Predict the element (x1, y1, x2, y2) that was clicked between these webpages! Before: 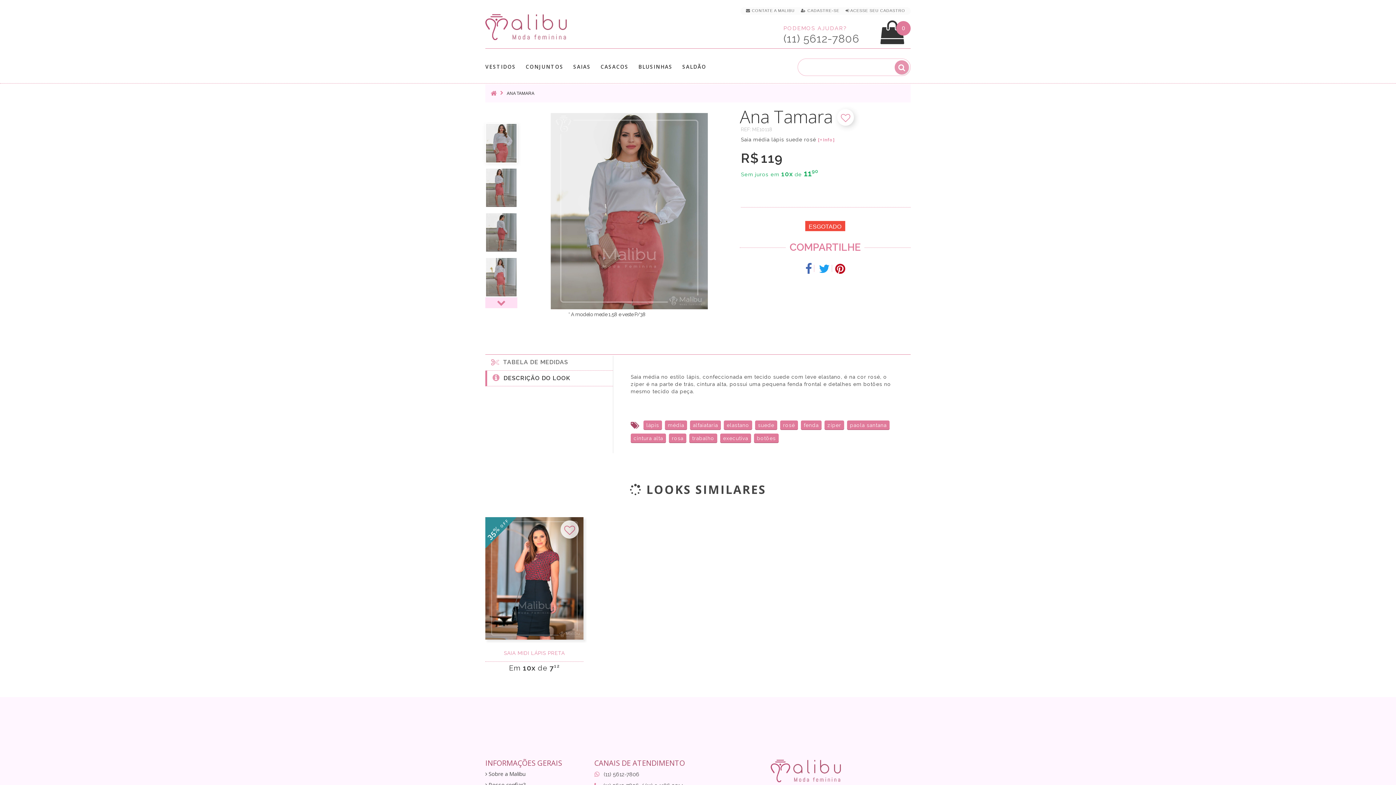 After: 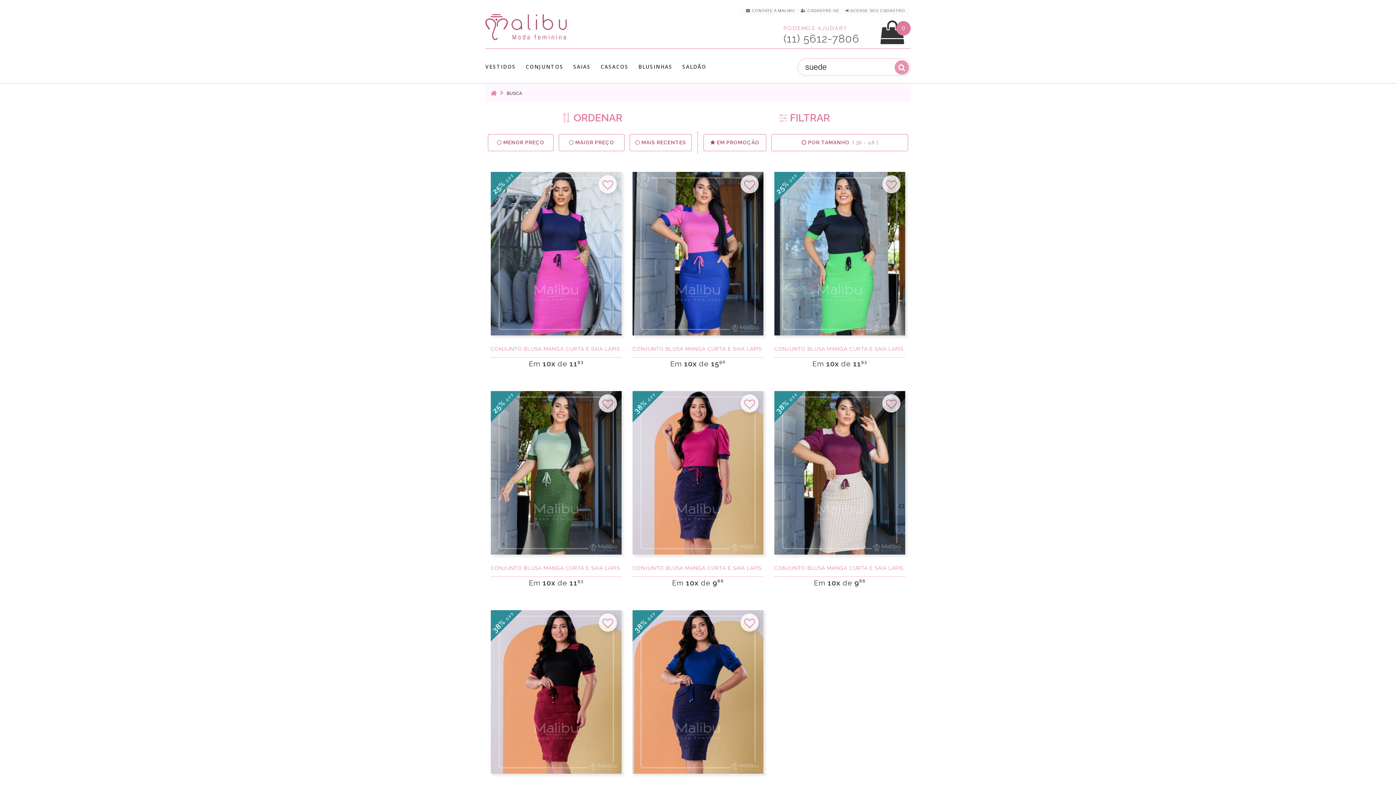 Action: label: suede bbox: (755, 420, 777, 430)